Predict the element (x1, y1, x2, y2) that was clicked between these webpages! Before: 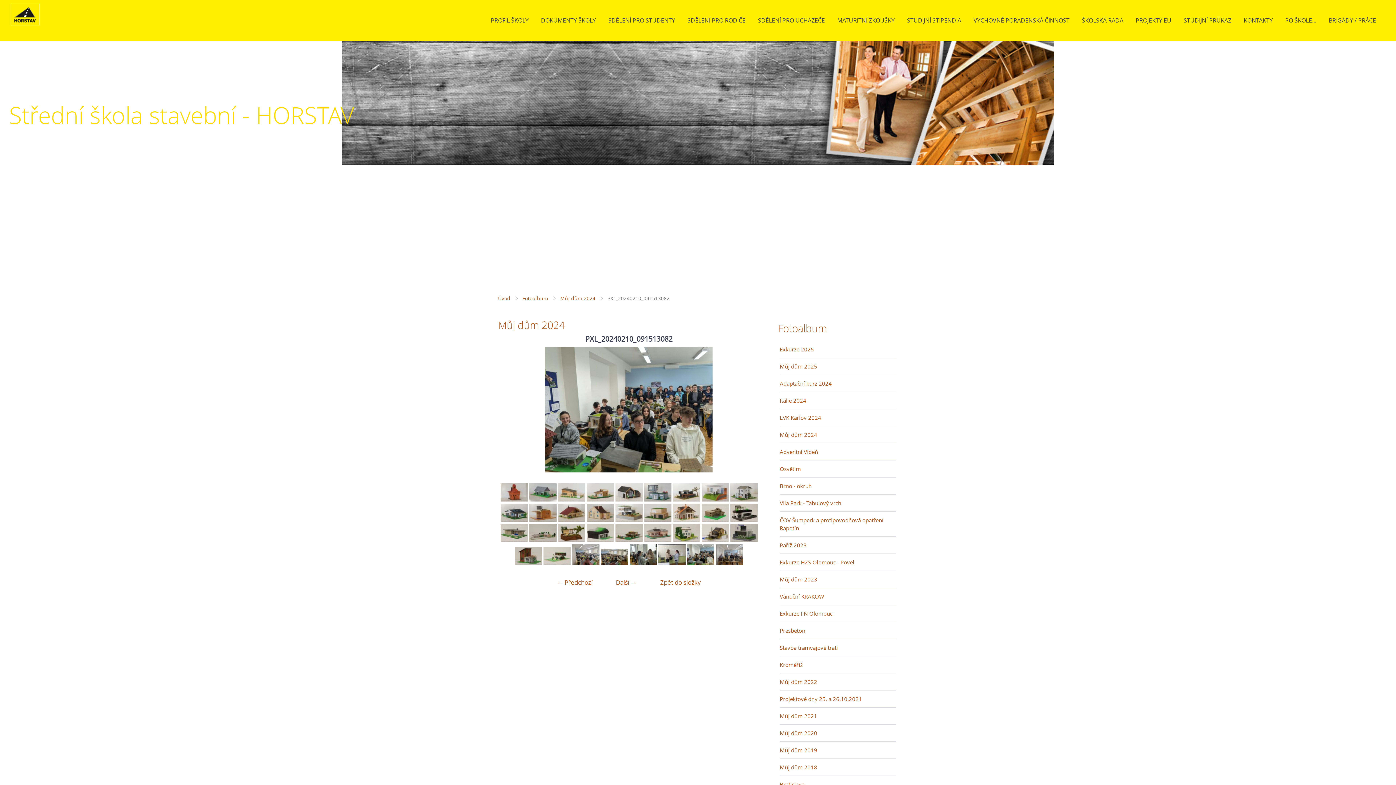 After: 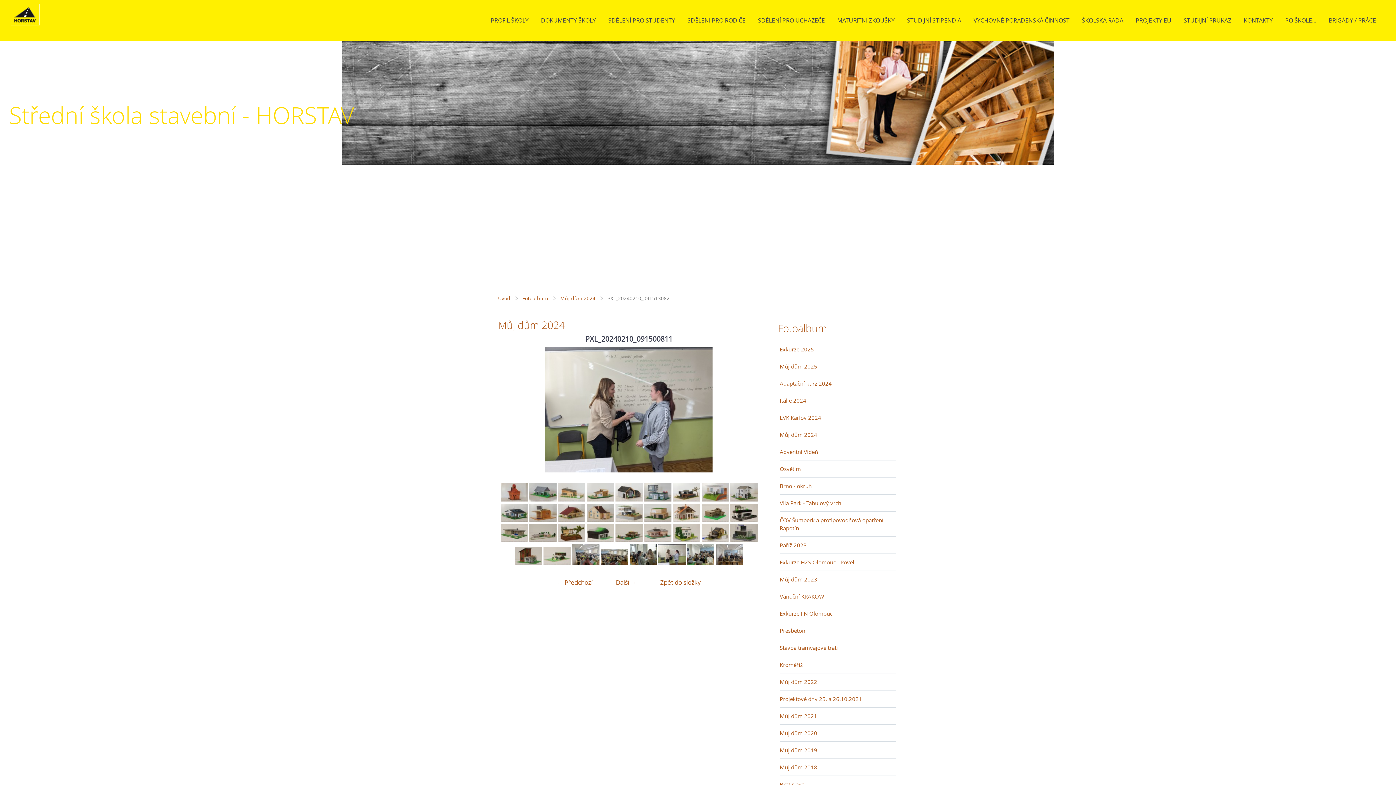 Action: bbox: (658, 558, 685, 566)